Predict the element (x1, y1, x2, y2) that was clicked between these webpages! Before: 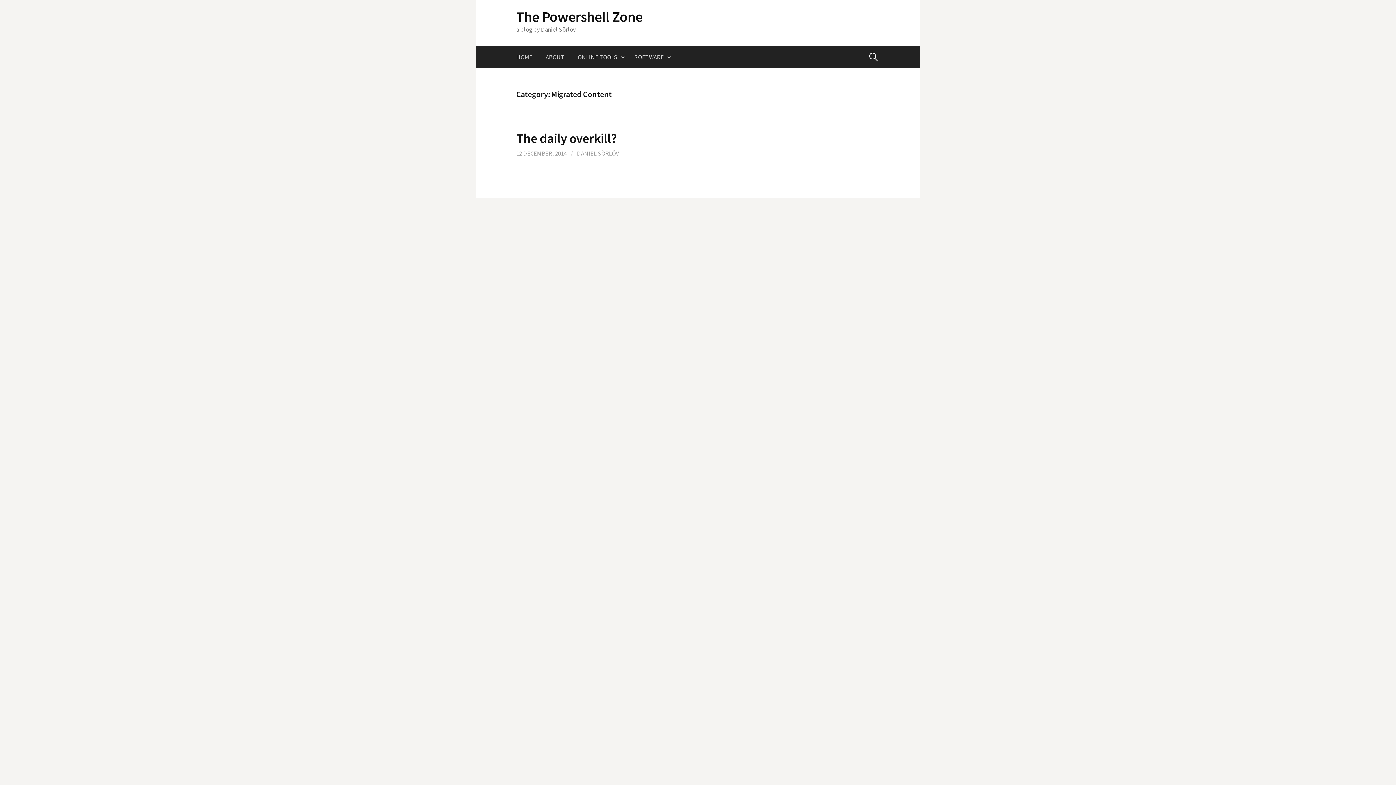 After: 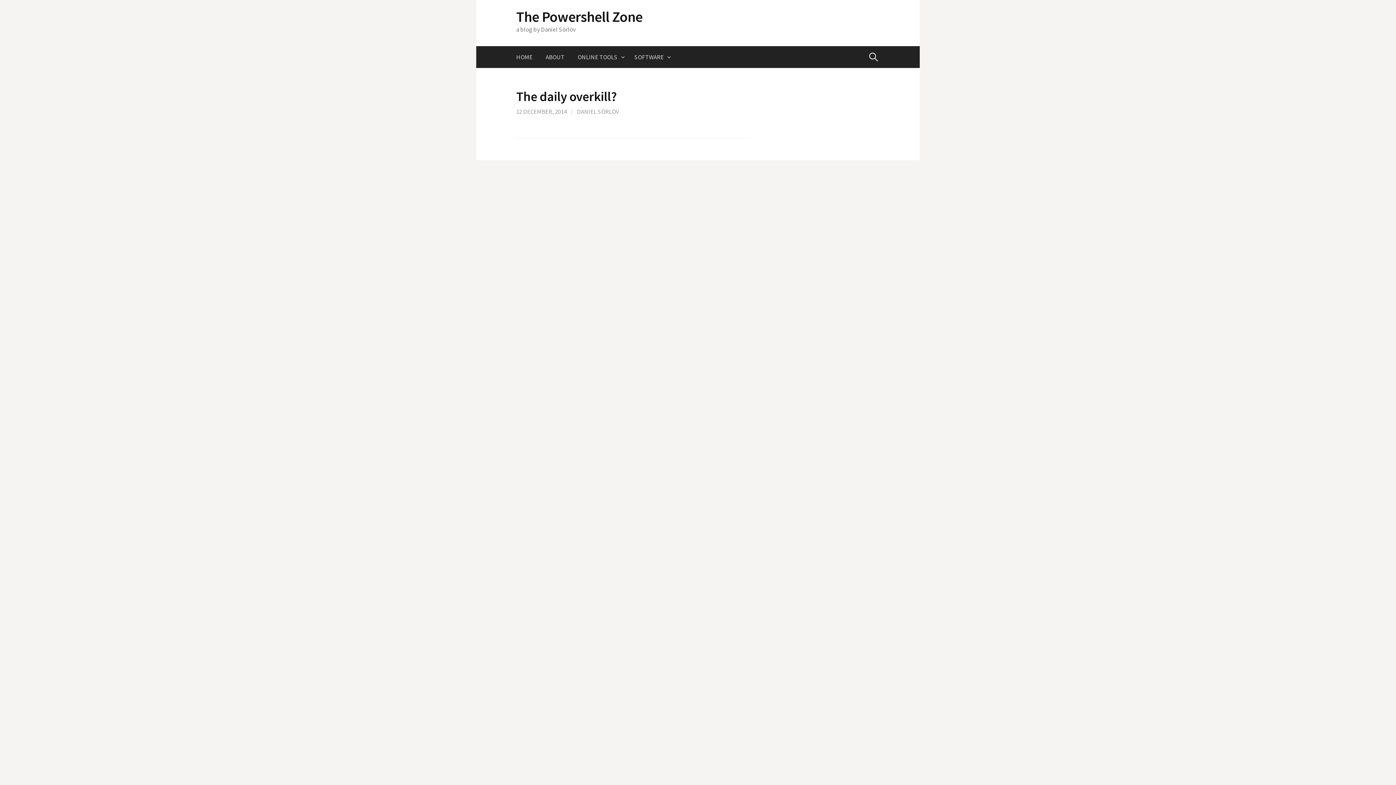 Action: bbox: (516, 149, 566, 157) label: 12 DECEMBER, 2014